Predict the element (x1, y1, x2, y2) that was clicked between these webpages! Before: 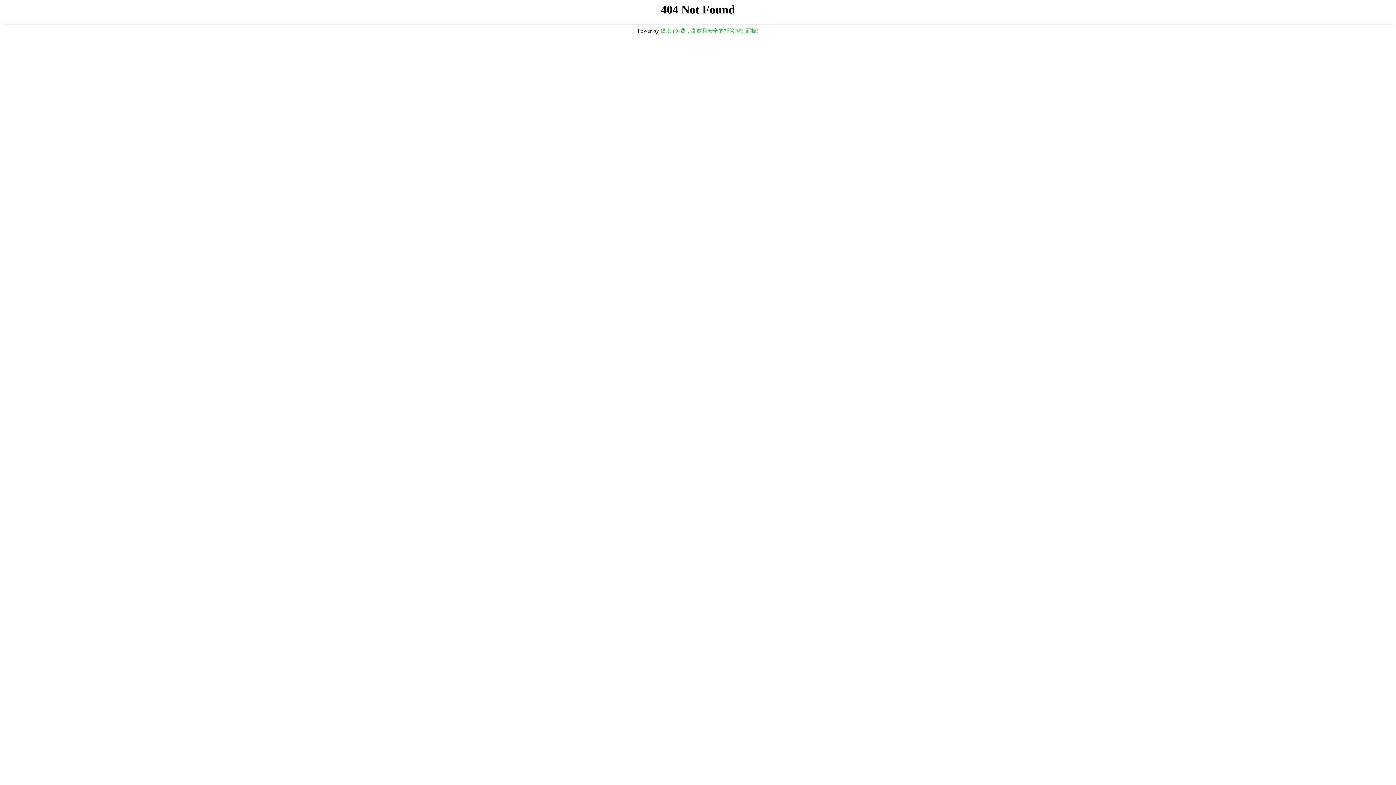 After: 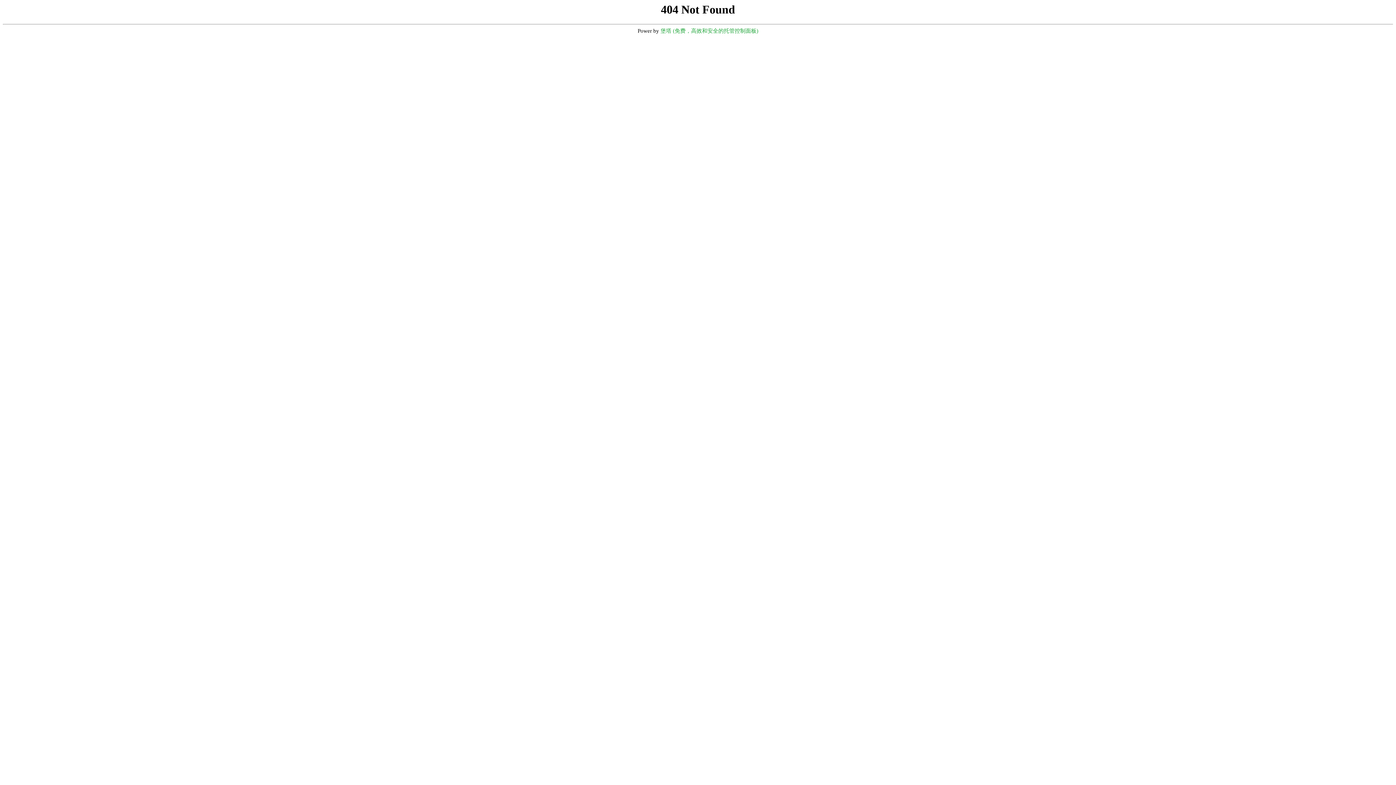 Action: bbox: (660, 28, 758, 33) label: 堡塔 (免费，高效和安全的托管控制面板)